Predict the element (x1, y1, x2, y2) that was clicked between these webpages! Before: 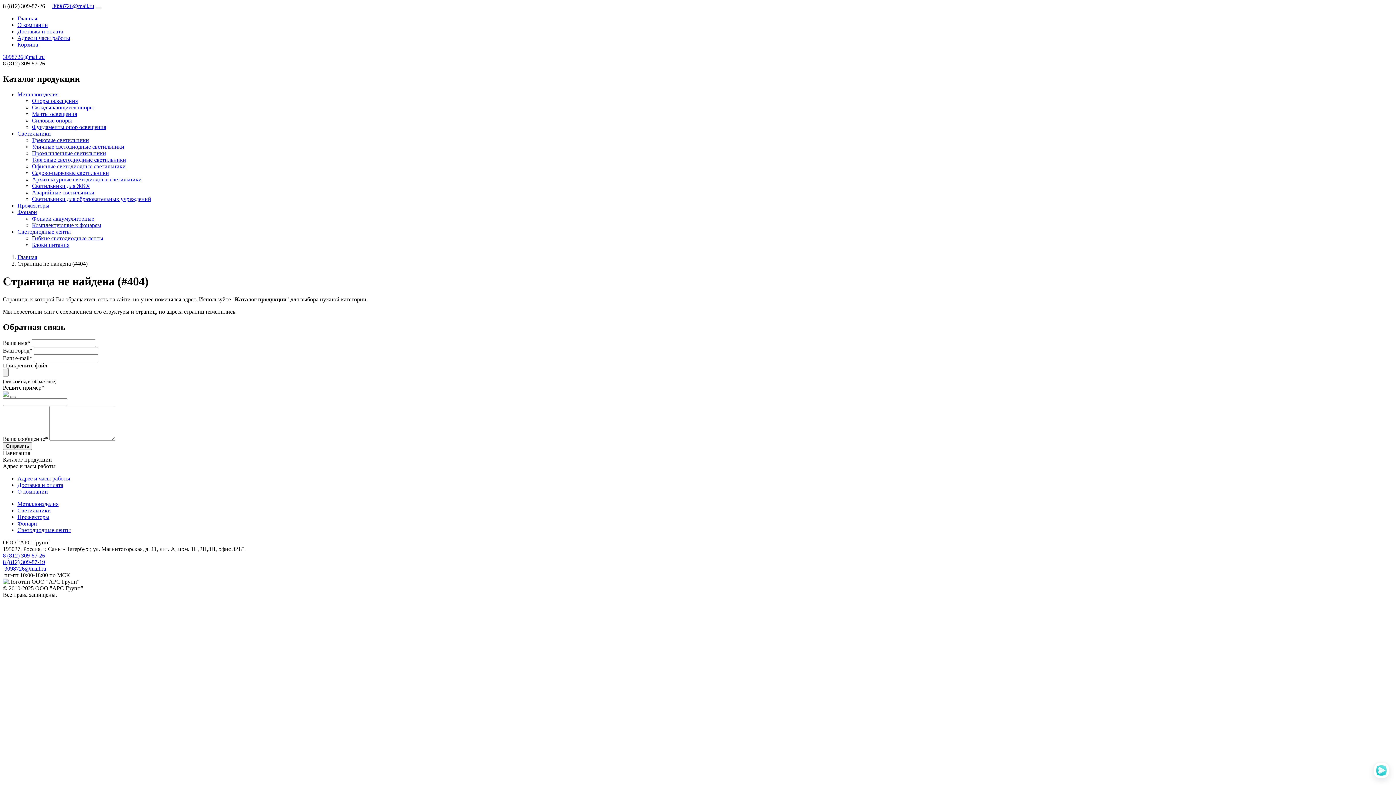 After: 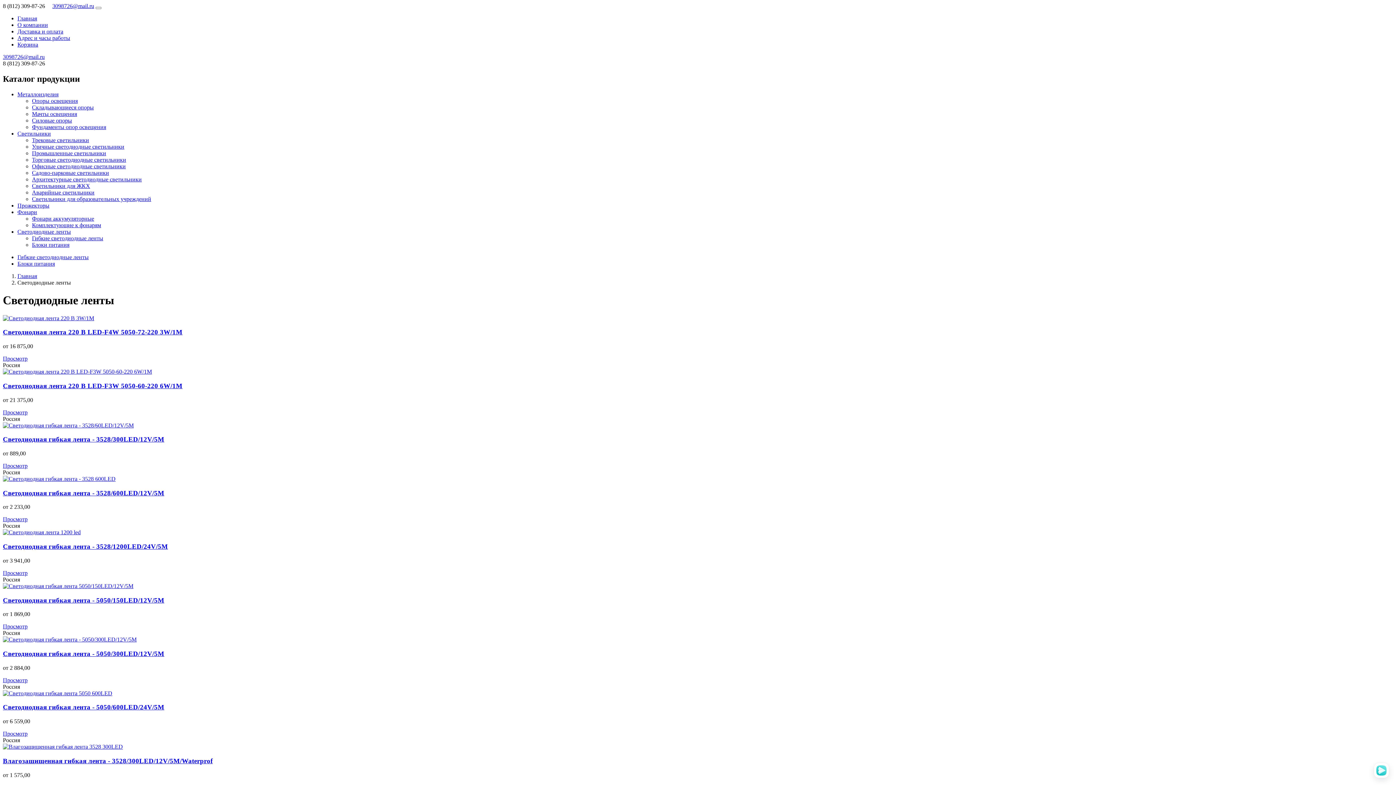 Action: bbox: (17, 527, 70, 533) label: Светодиодные ленты